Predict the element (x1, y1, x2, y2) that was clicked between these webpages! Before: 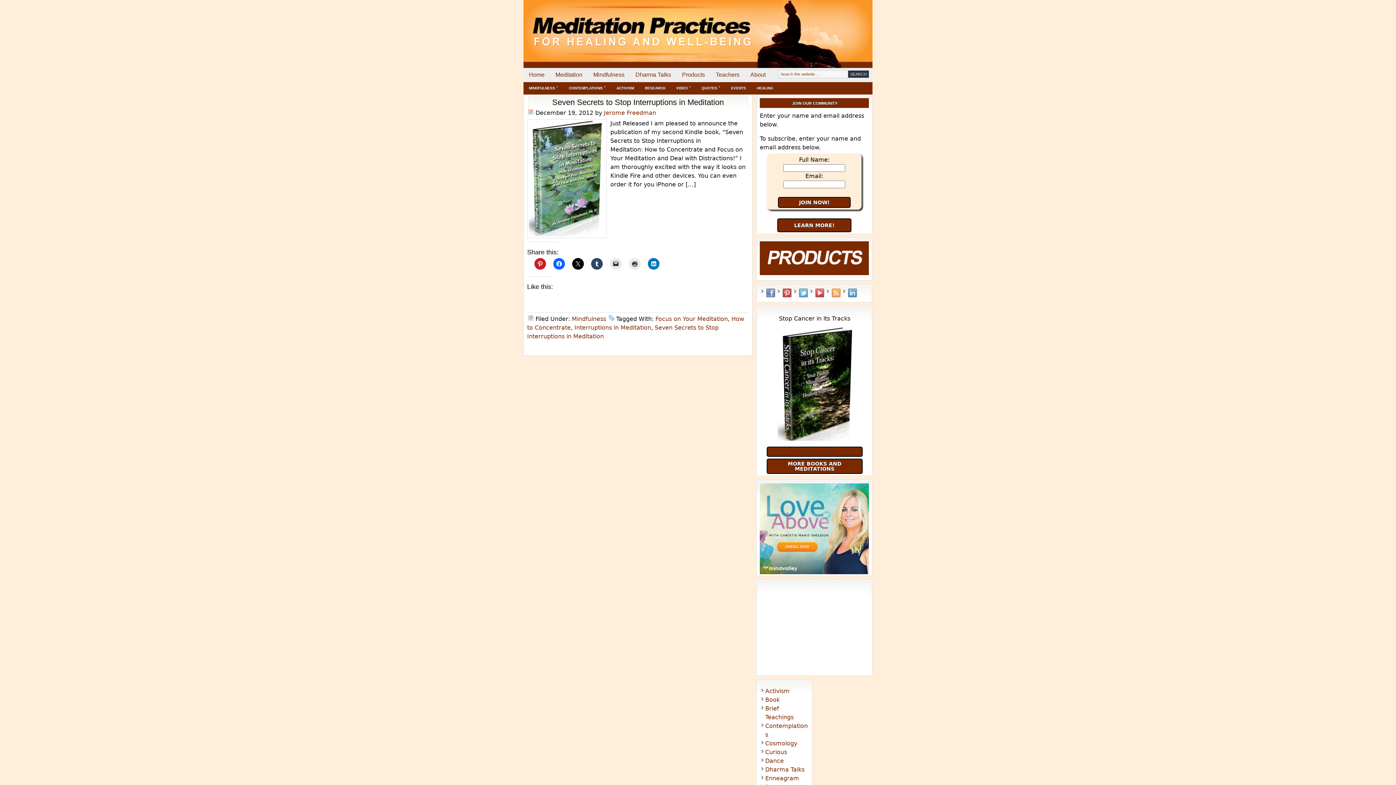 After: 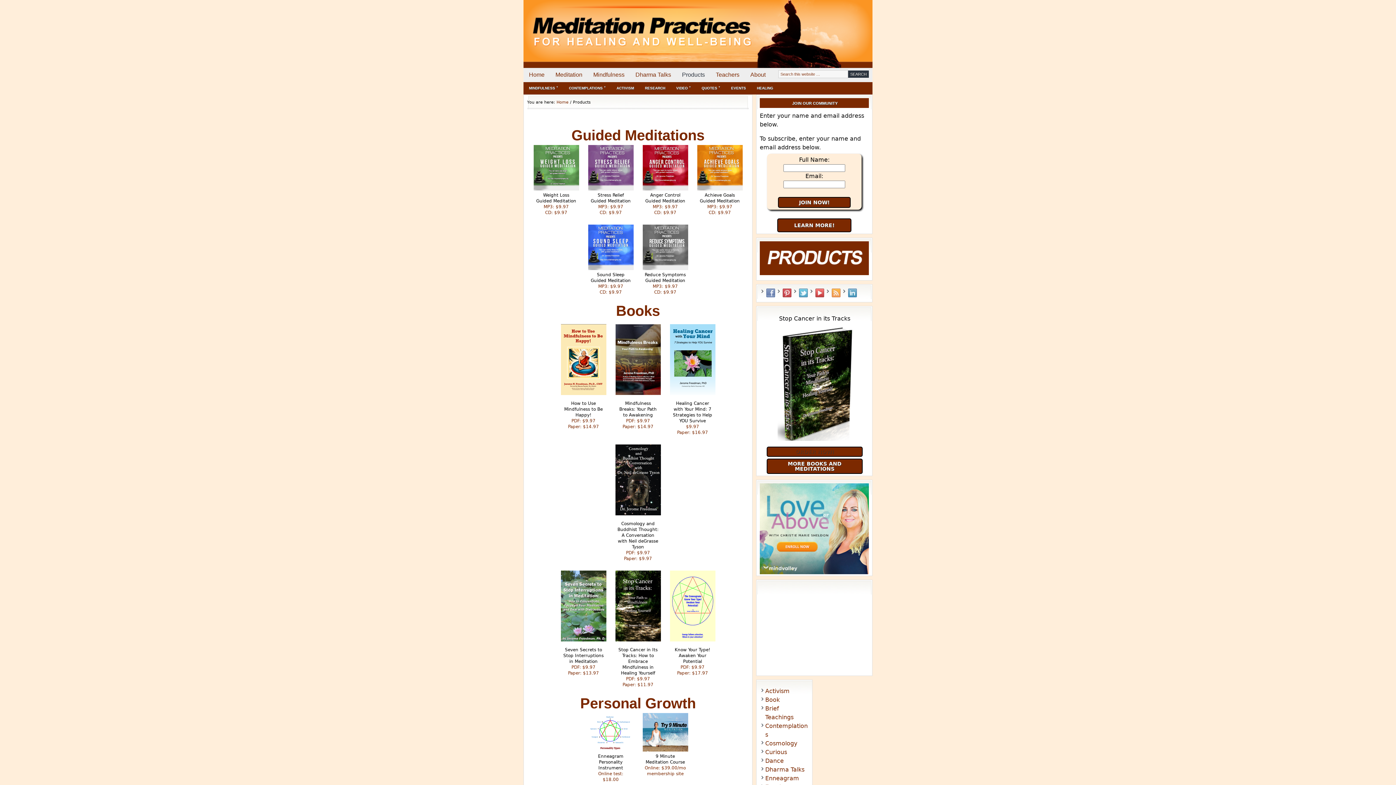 Action: label: Products bbox: (676, 68, 710, 82)